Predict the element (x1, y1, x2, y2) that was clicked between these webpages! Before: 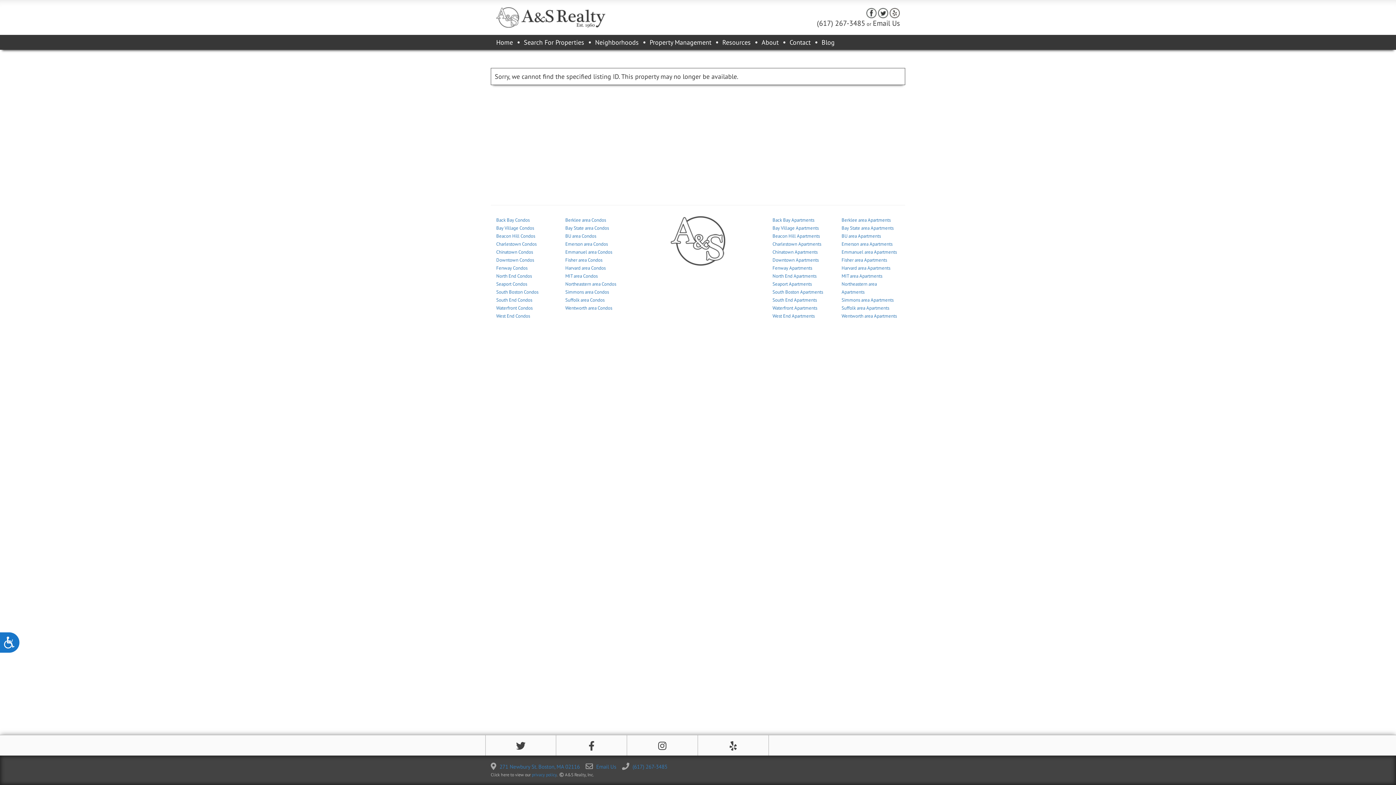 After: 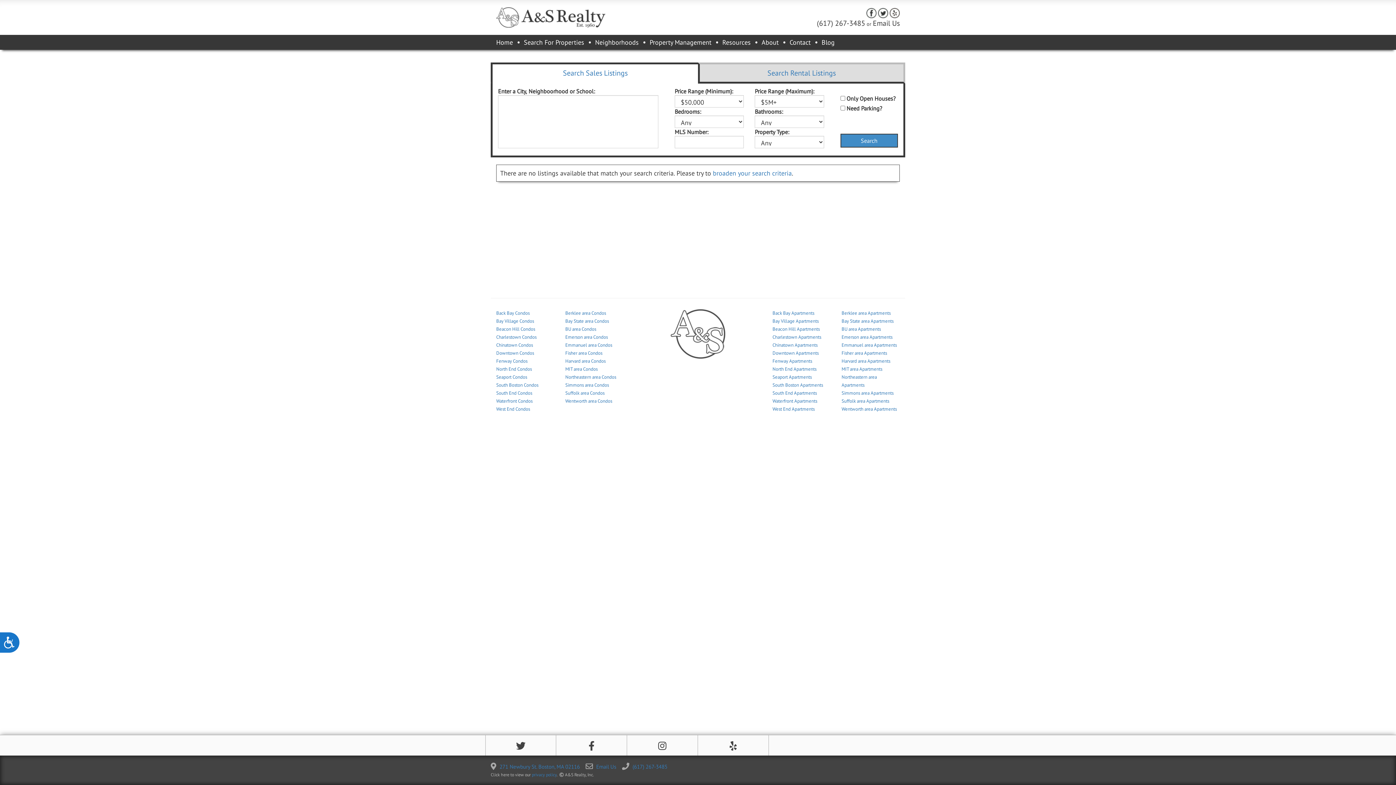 Action: bbox: (841, 273, 882, 279) label: MIT area Apartments